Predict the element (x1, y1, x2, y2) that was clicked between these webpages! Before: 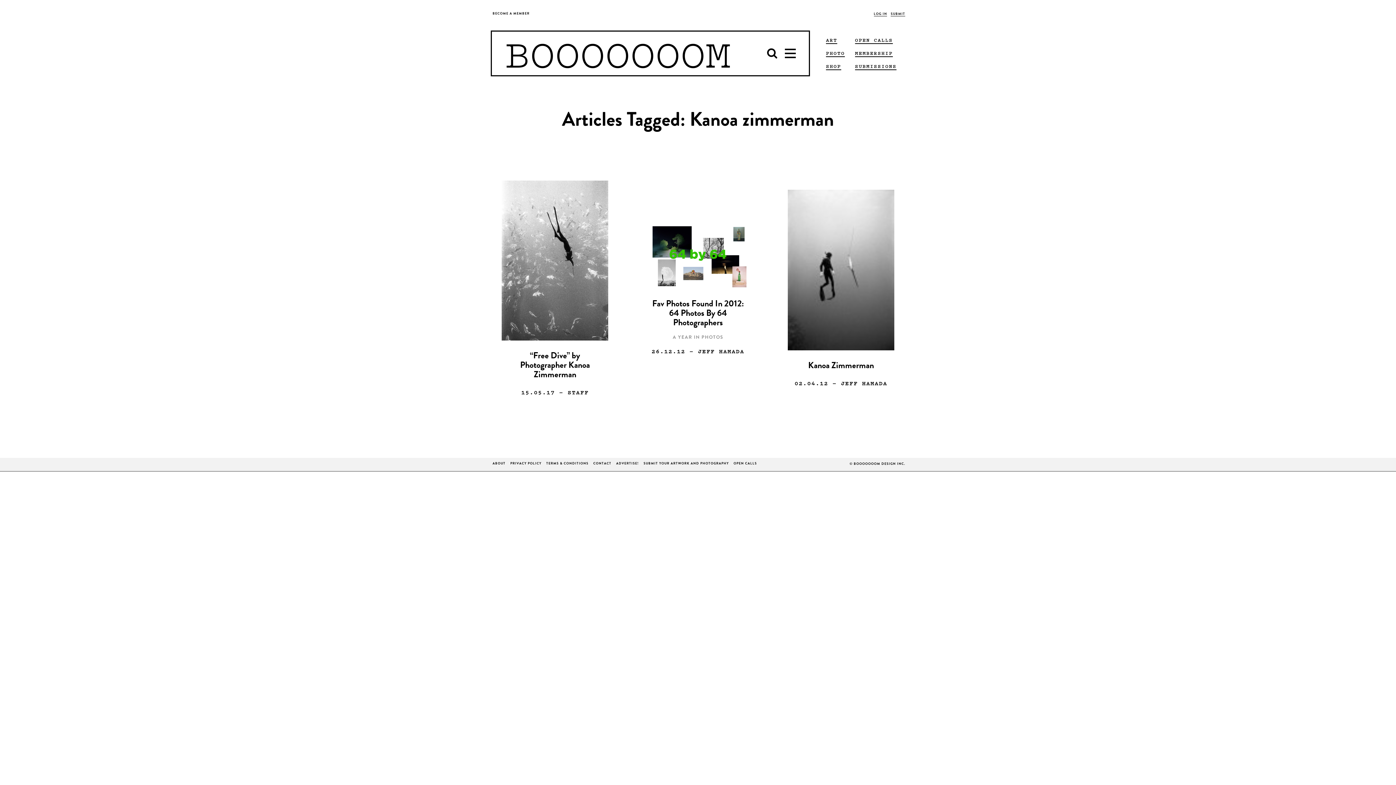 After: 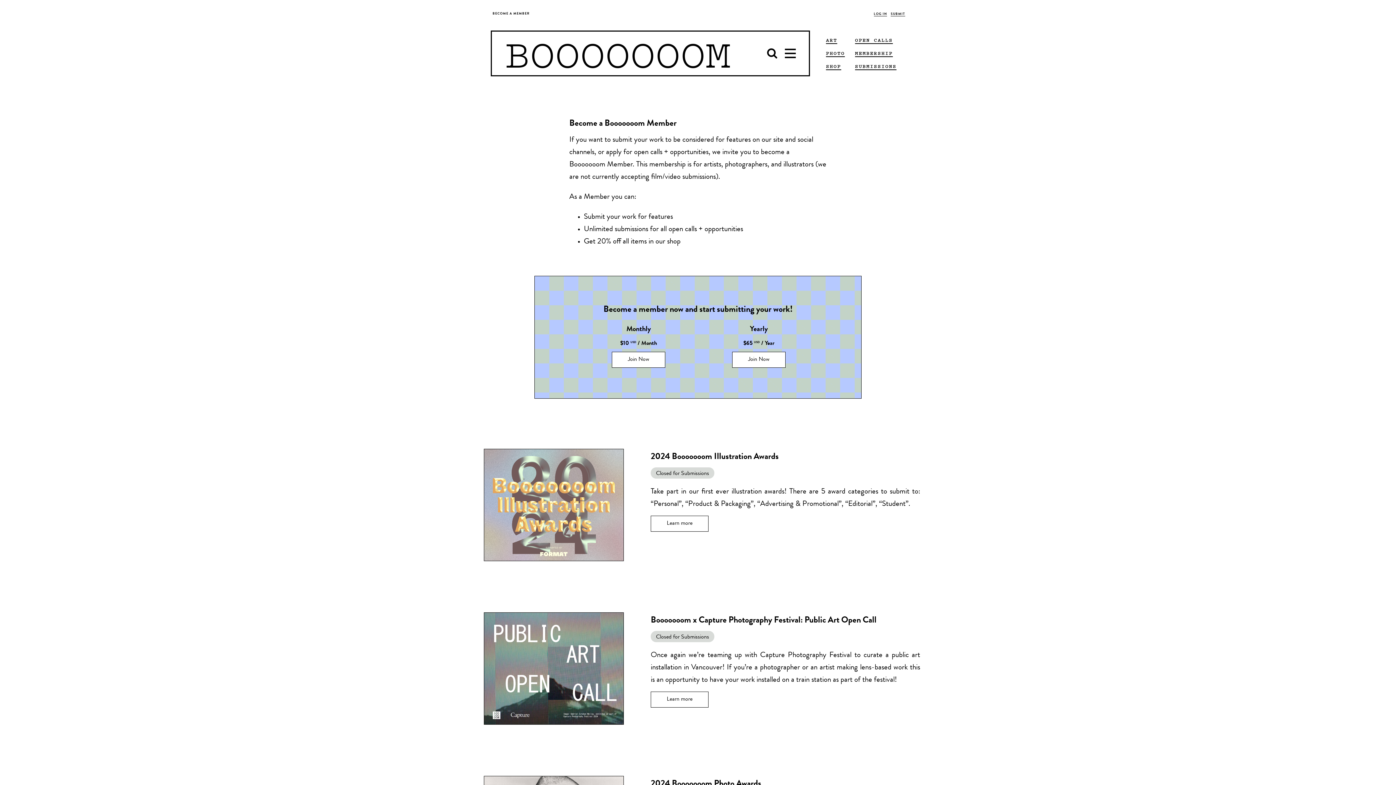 Action: label: BECOME A MEMBER bbox: (492, 12, 529, 15)